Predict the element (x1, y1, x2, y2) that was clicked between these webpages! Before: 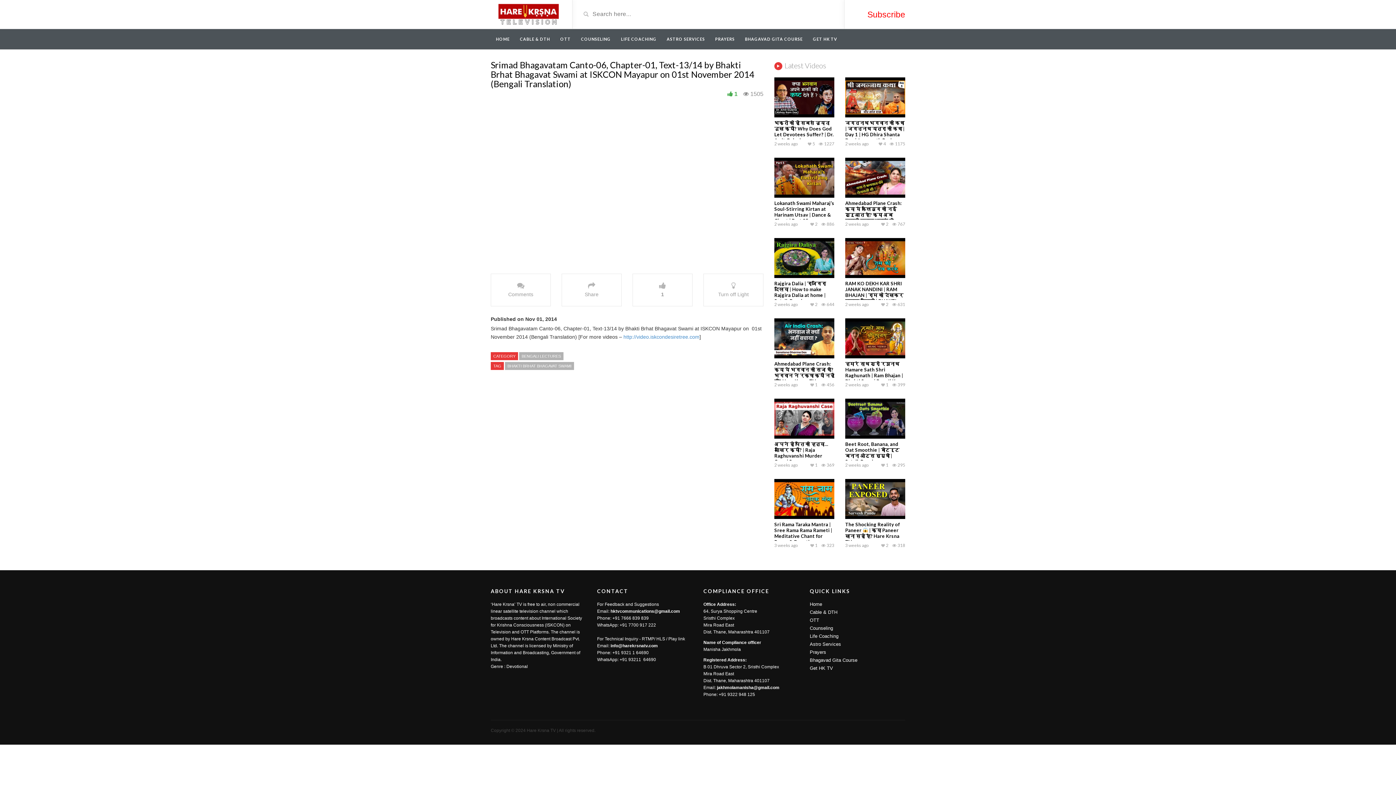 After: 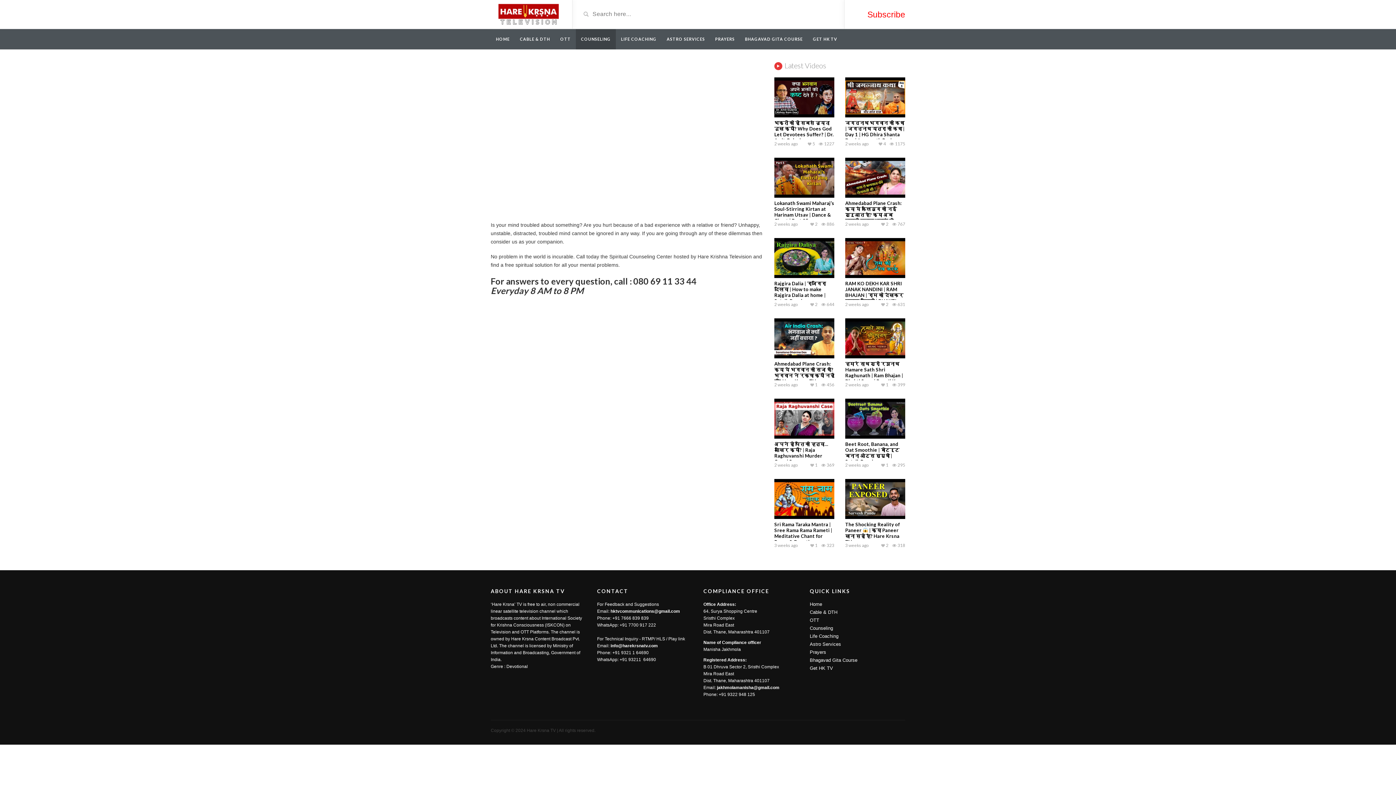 Action: bbox: (576, 29, 616, 49) label: COUNSELING